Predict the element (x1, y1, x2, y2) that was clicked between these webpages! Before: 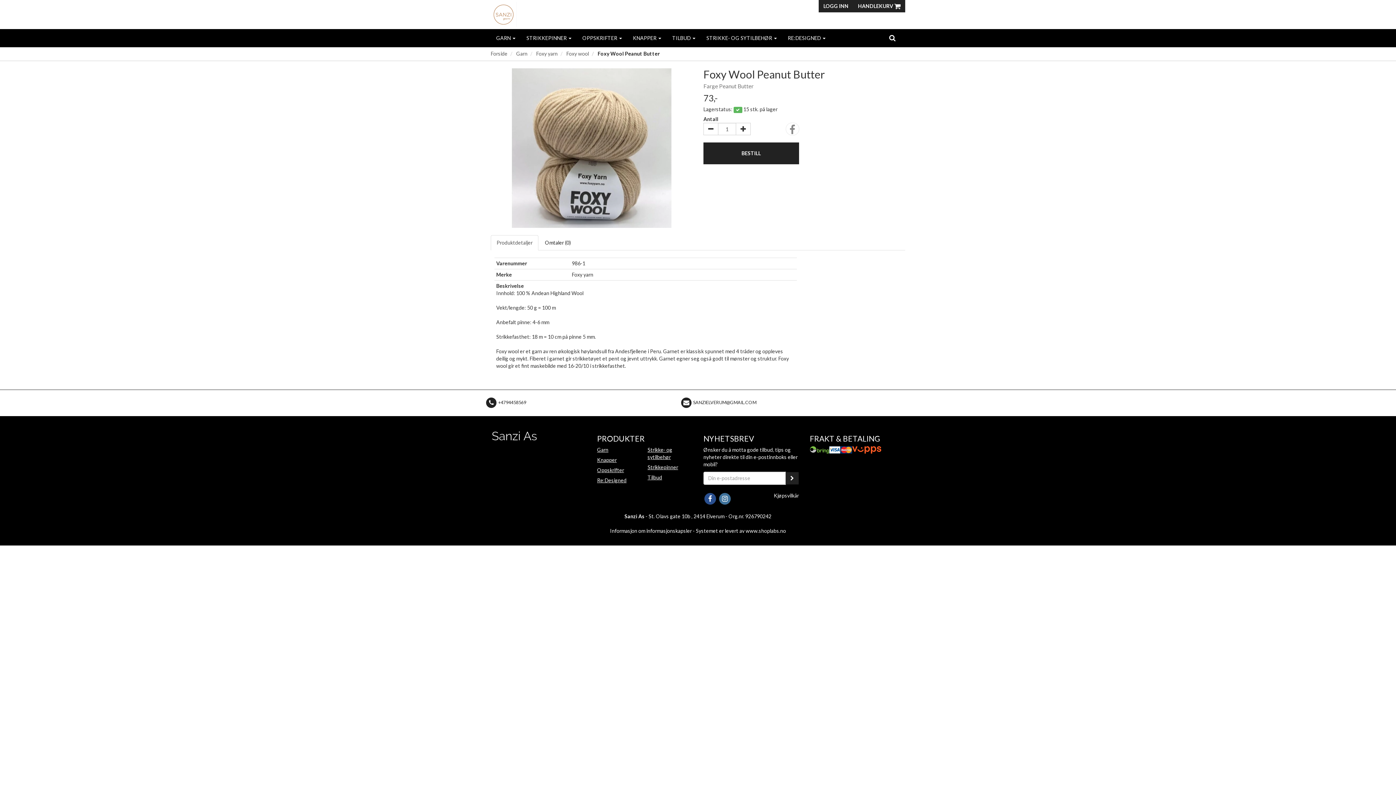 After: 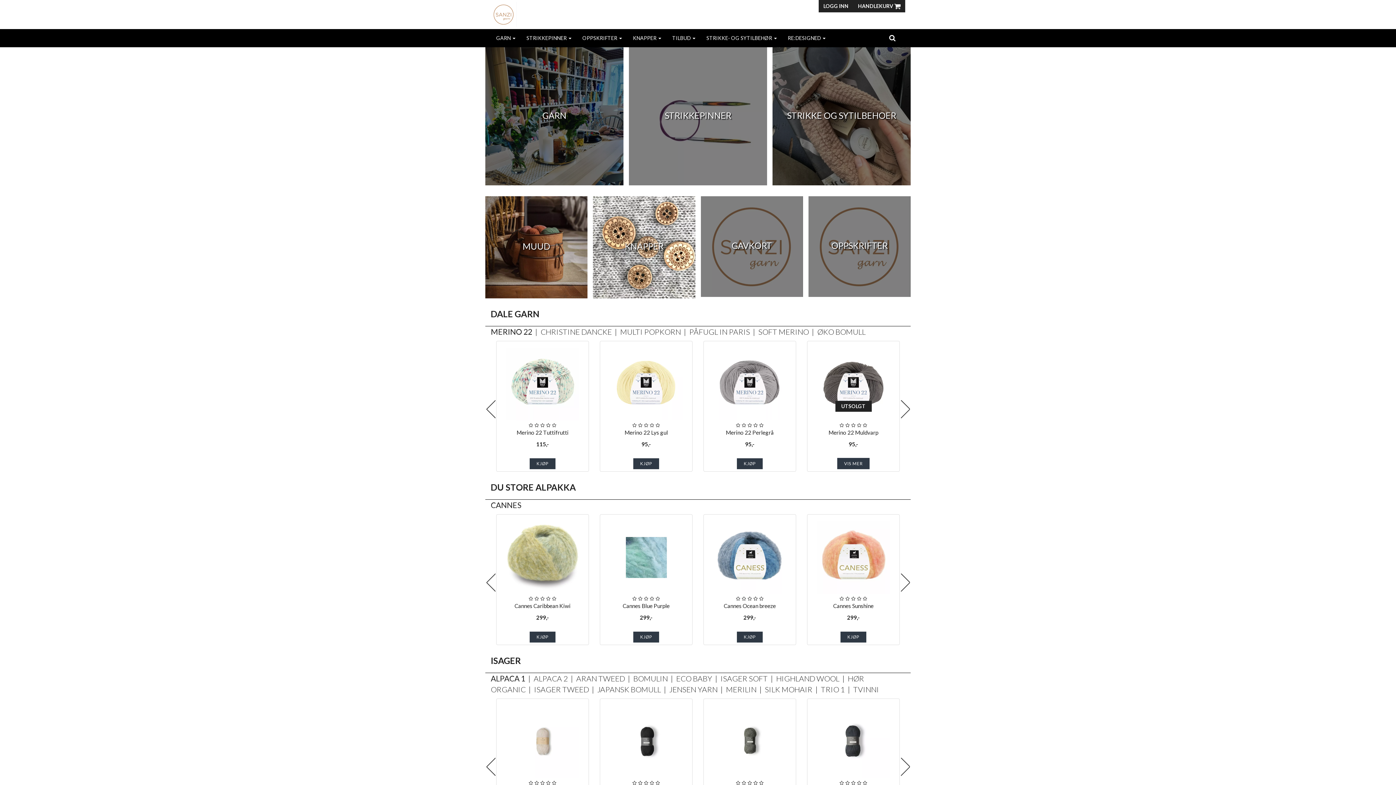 Action: bbox: (490, 50, 507, 56) label: Forside